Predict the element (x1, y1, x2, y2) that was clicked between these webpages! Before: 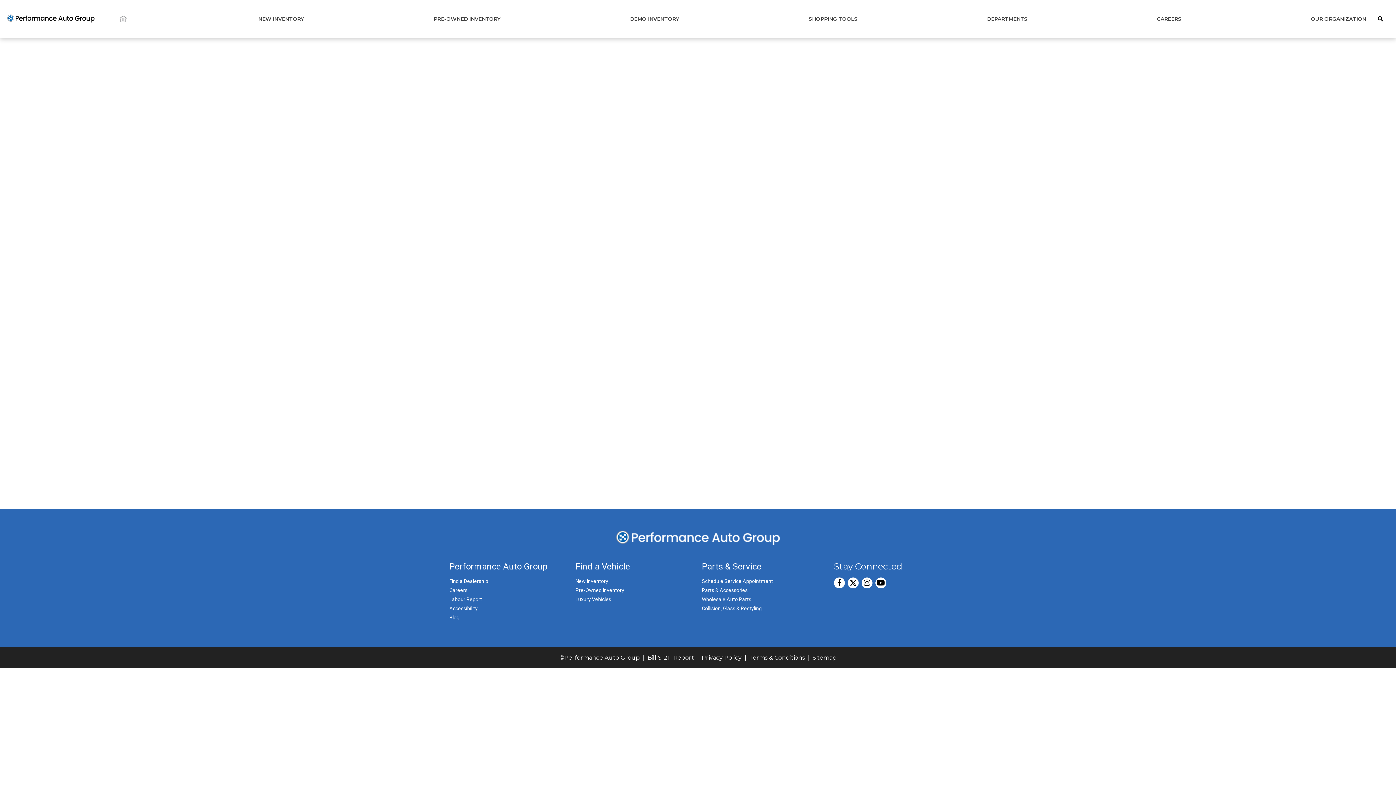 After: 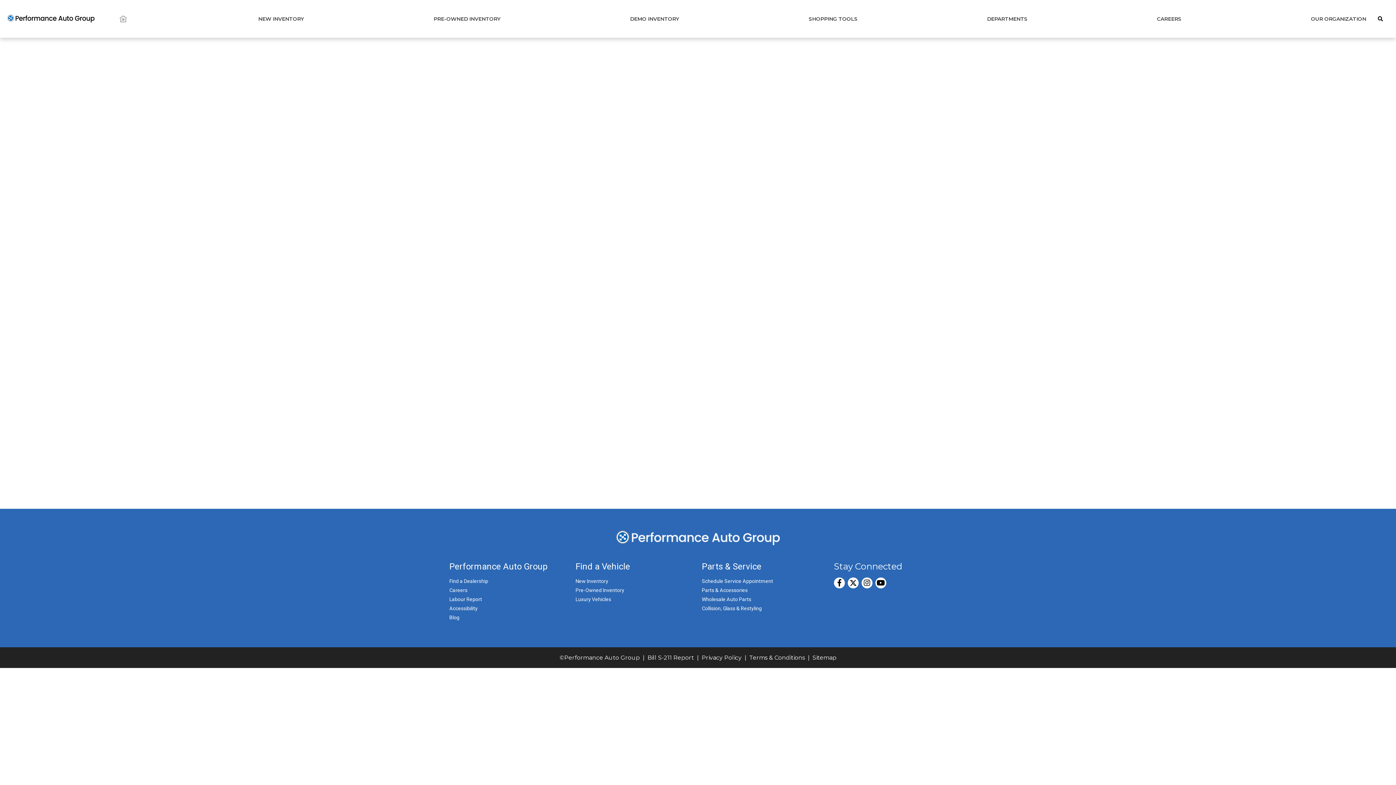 Action: bbox: (575, 587, 624, 593) label: Pre-Owned Inventory